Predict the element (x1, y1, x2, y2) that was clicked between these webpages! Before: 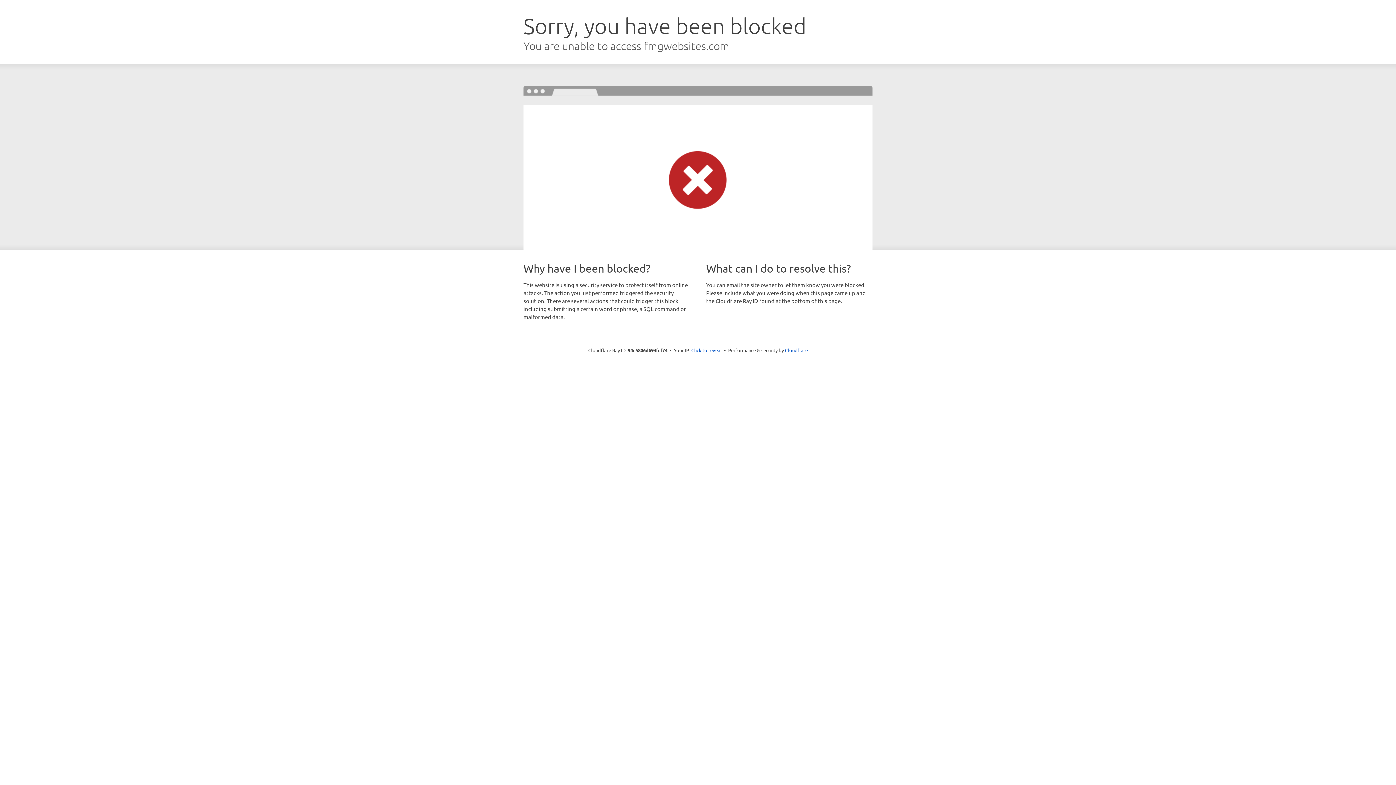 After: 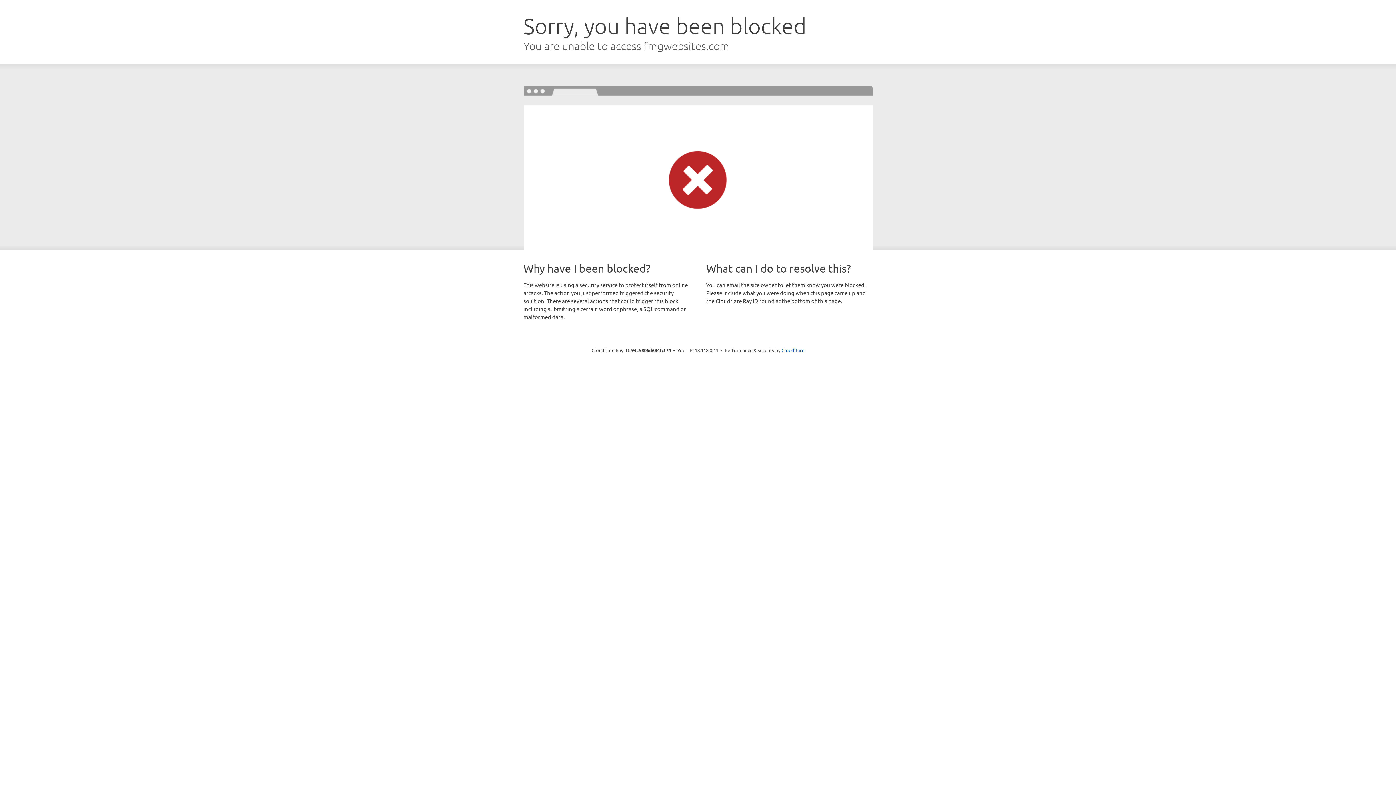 Action: label: Click to reveal bbox: (691, 346, 722, 353)